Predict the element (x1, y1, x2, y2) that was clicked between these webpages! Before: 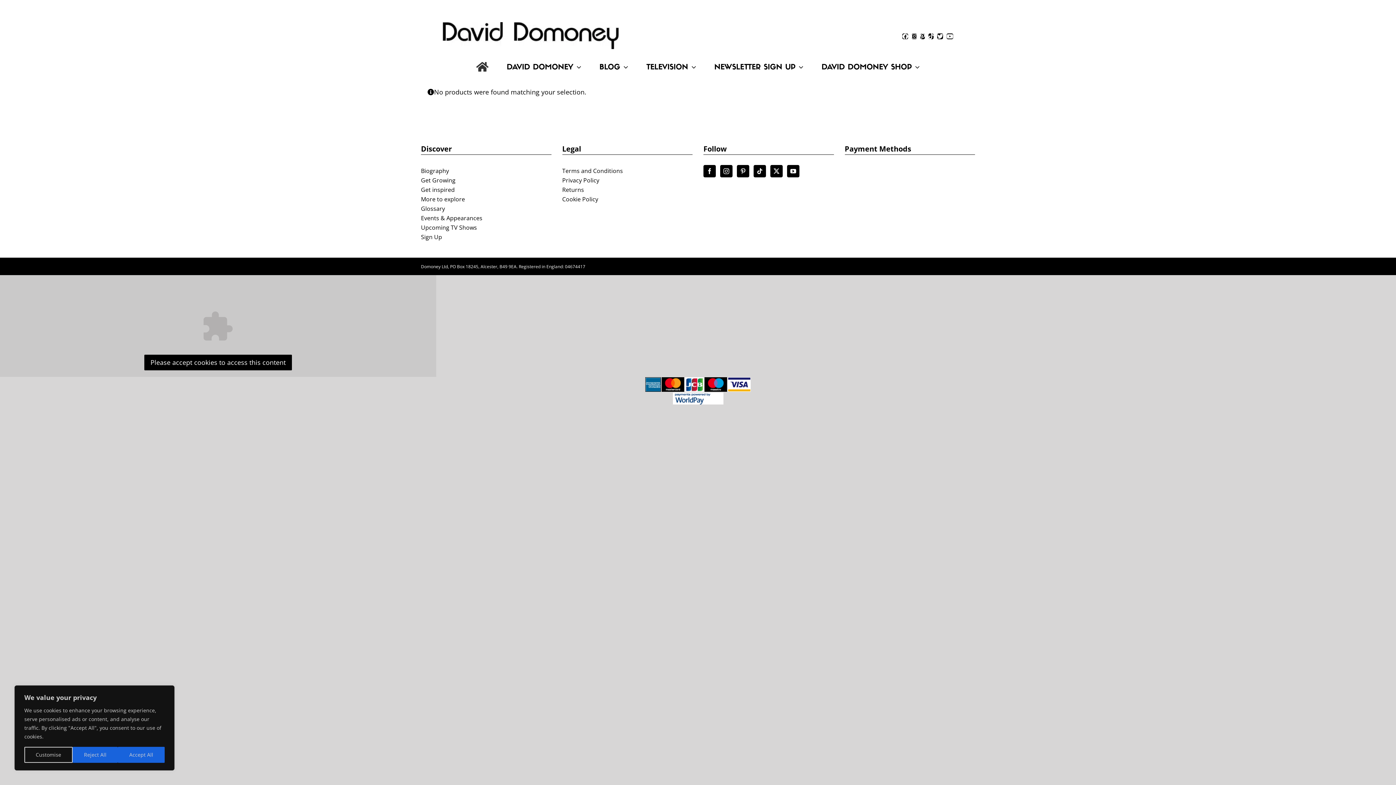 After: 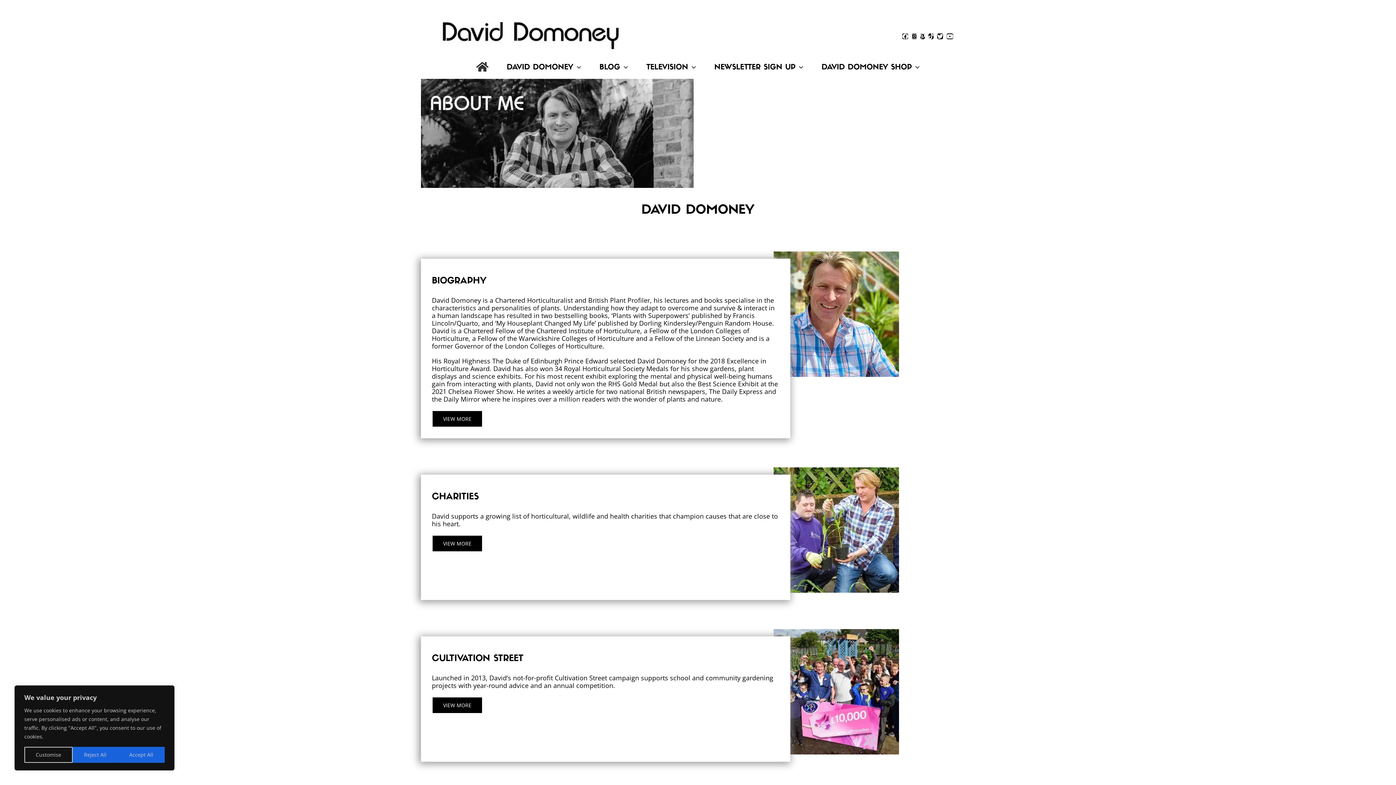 Action: bbox: (506, 60, 581, 74) label: DAVID DOMONEY